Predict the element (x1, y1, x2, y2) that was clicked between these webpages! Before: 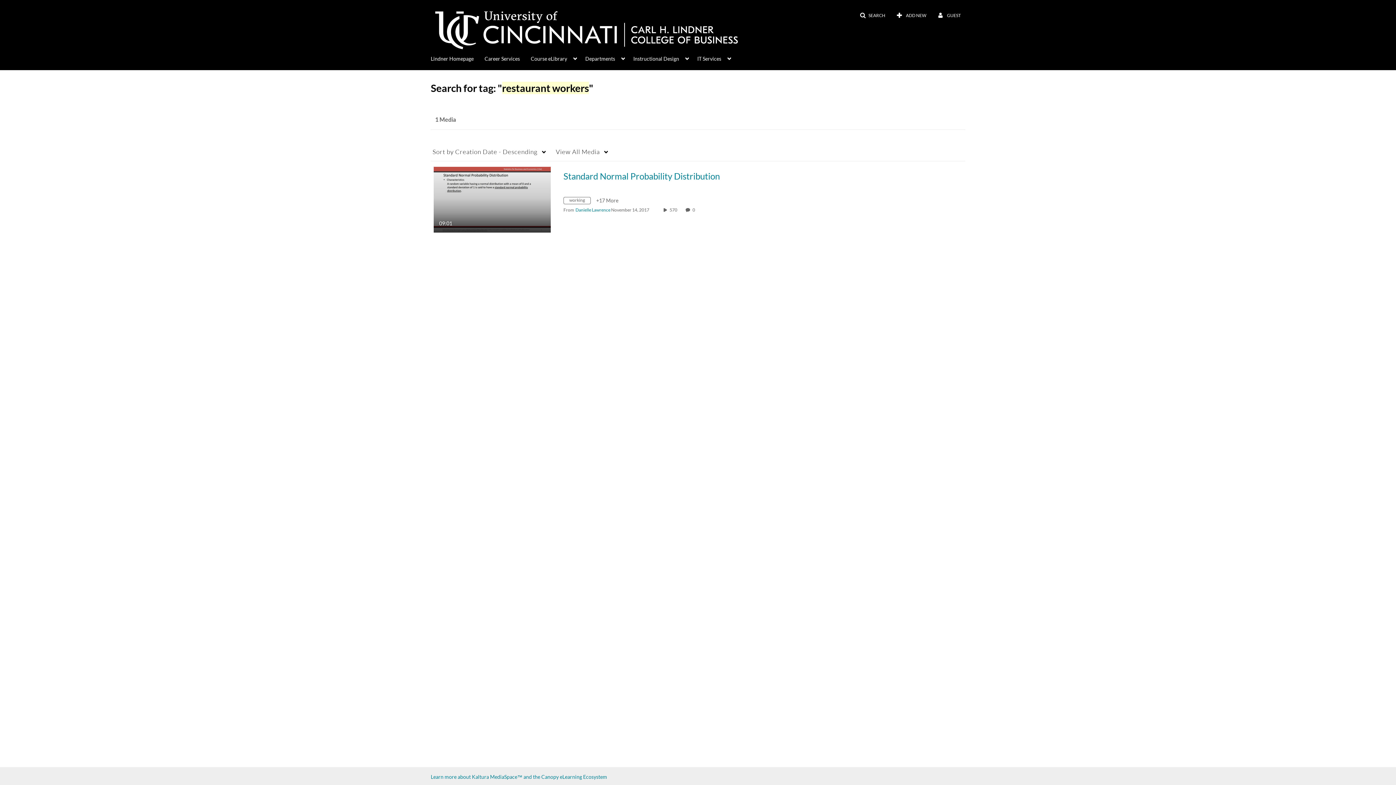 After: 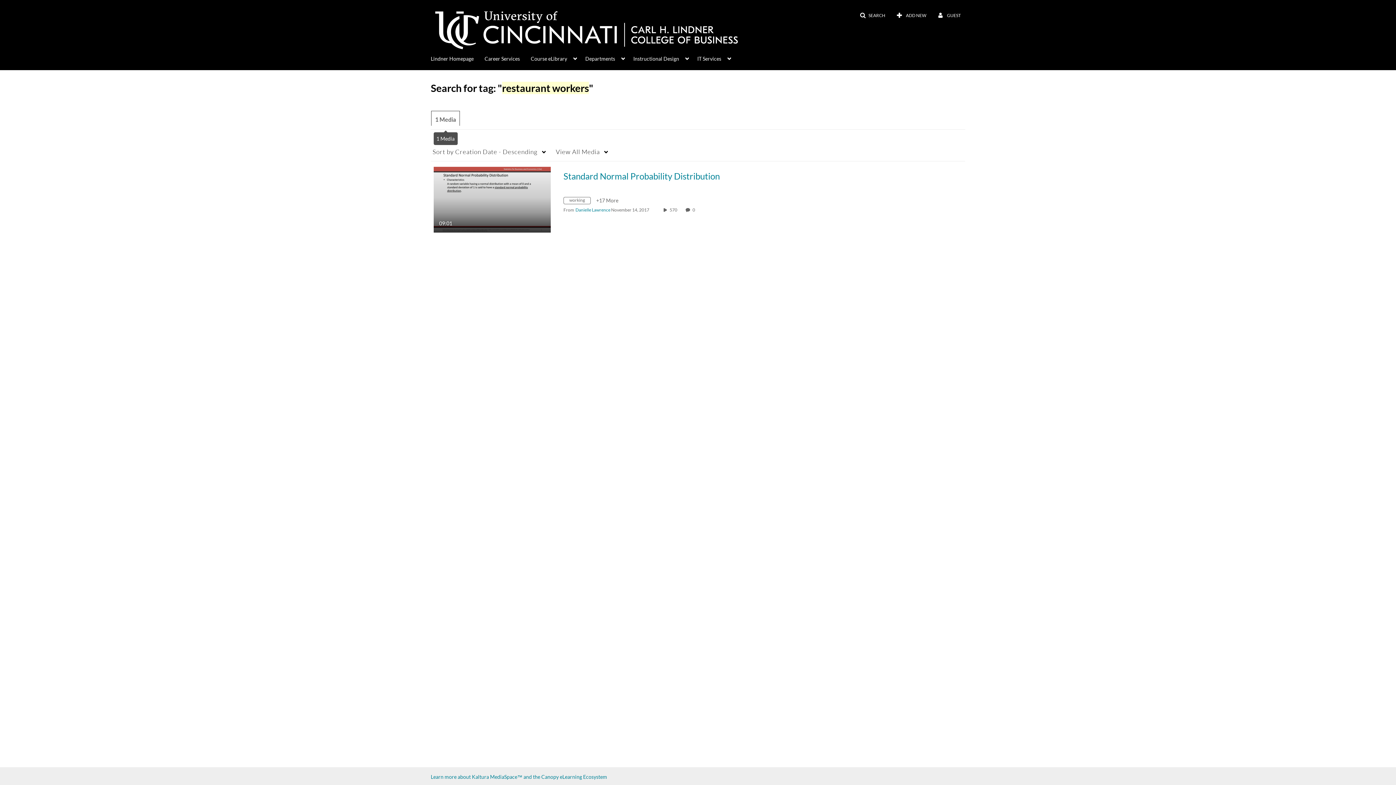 Action: label: 1 Media bbox: (430, 110, 460, 129)